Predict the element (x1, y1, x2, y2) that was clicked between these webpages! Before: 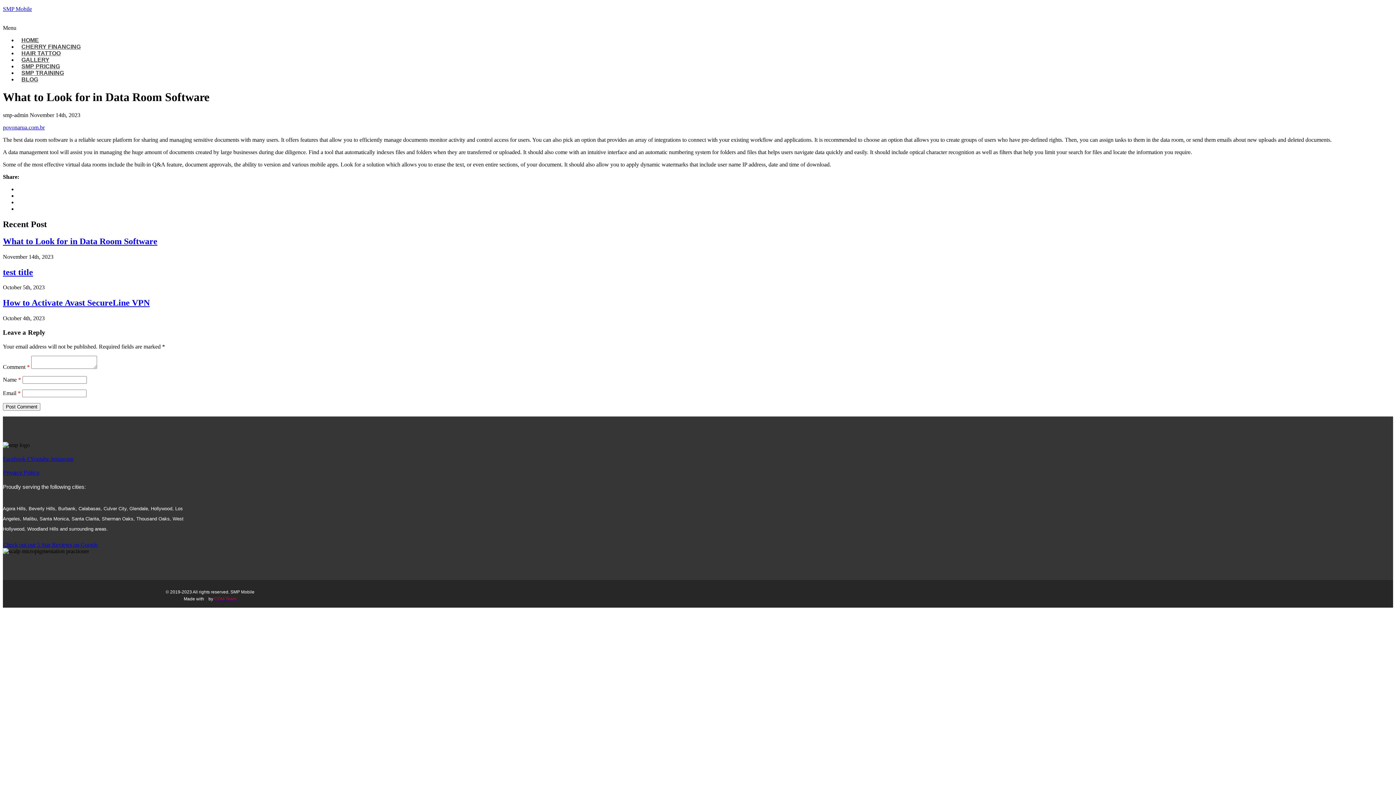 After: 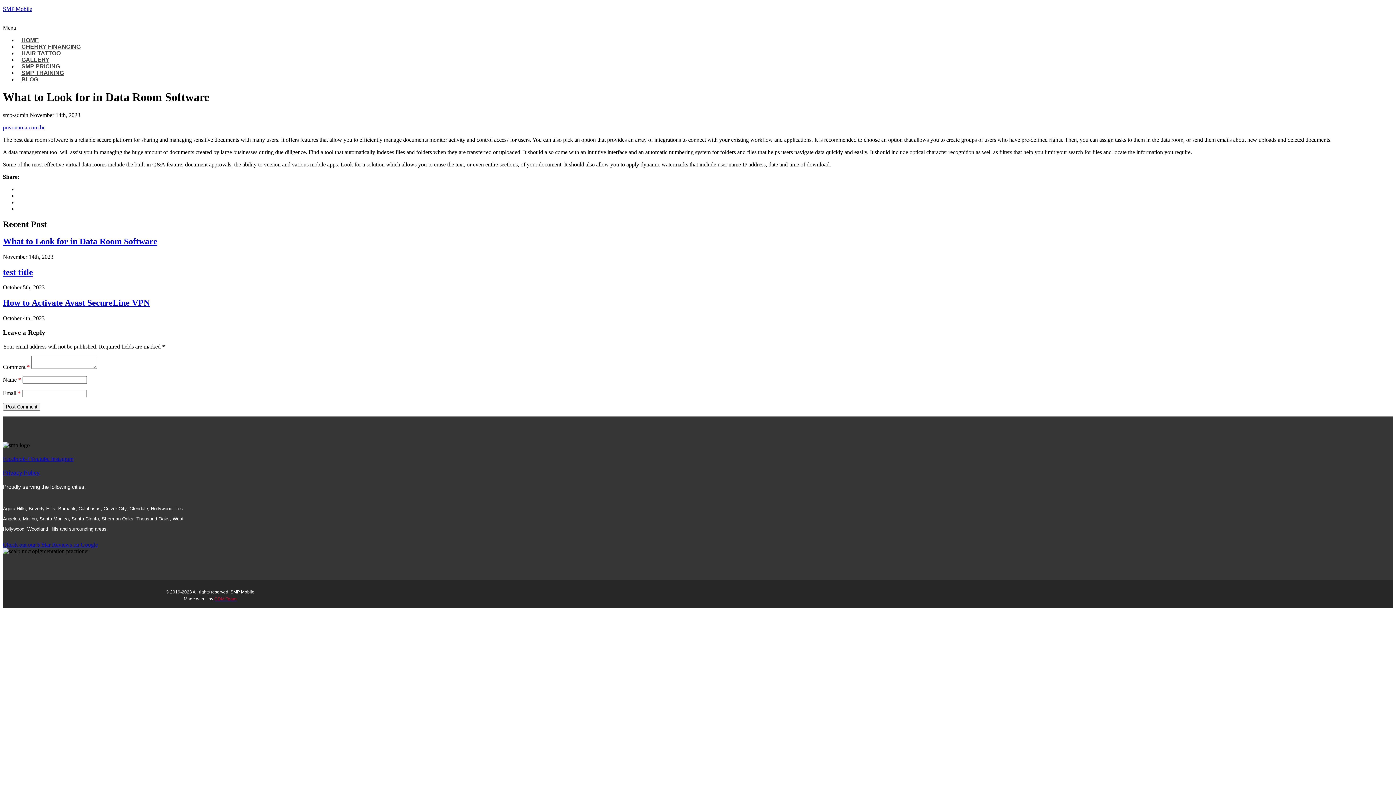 Action: label: Check out our 5 Star Reviews on Google bbox: (2, 541, 97, 547)